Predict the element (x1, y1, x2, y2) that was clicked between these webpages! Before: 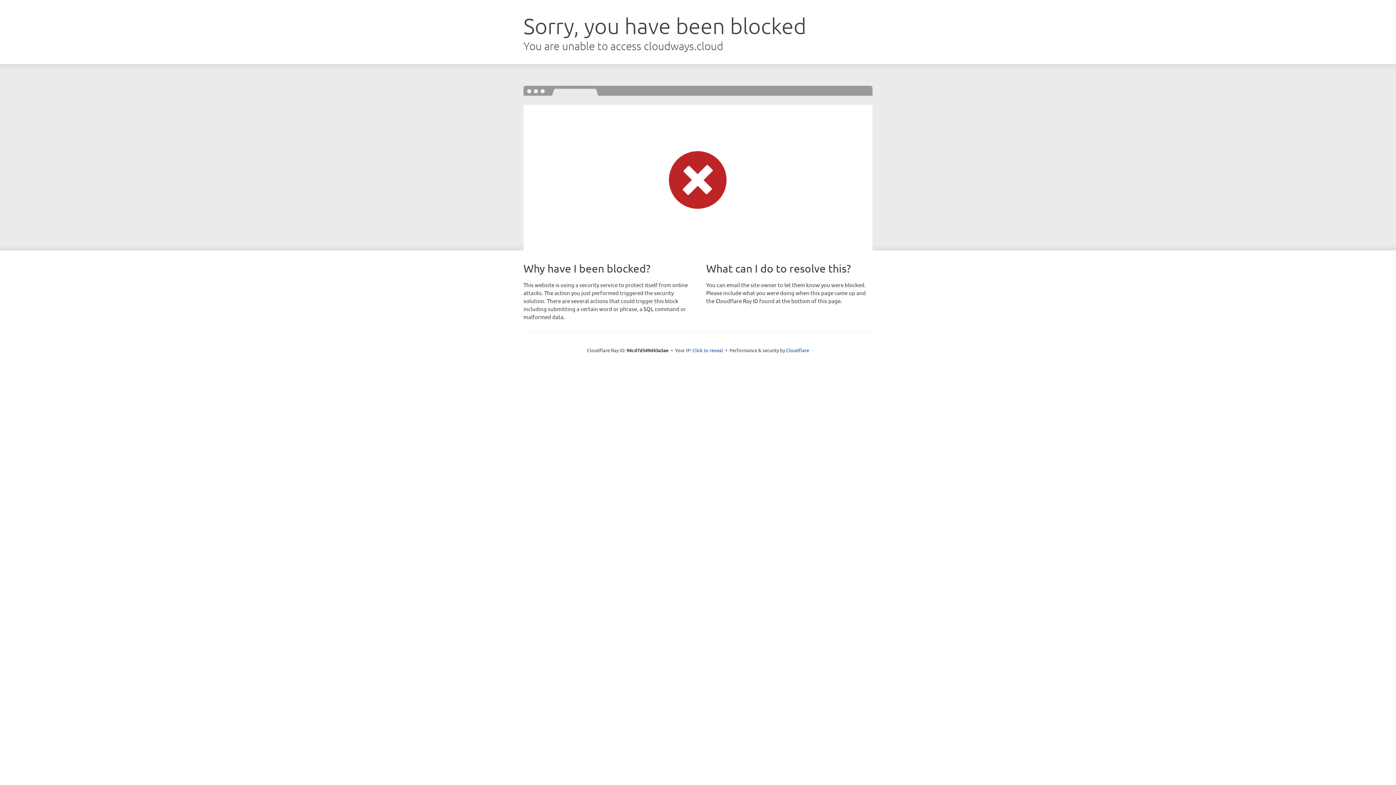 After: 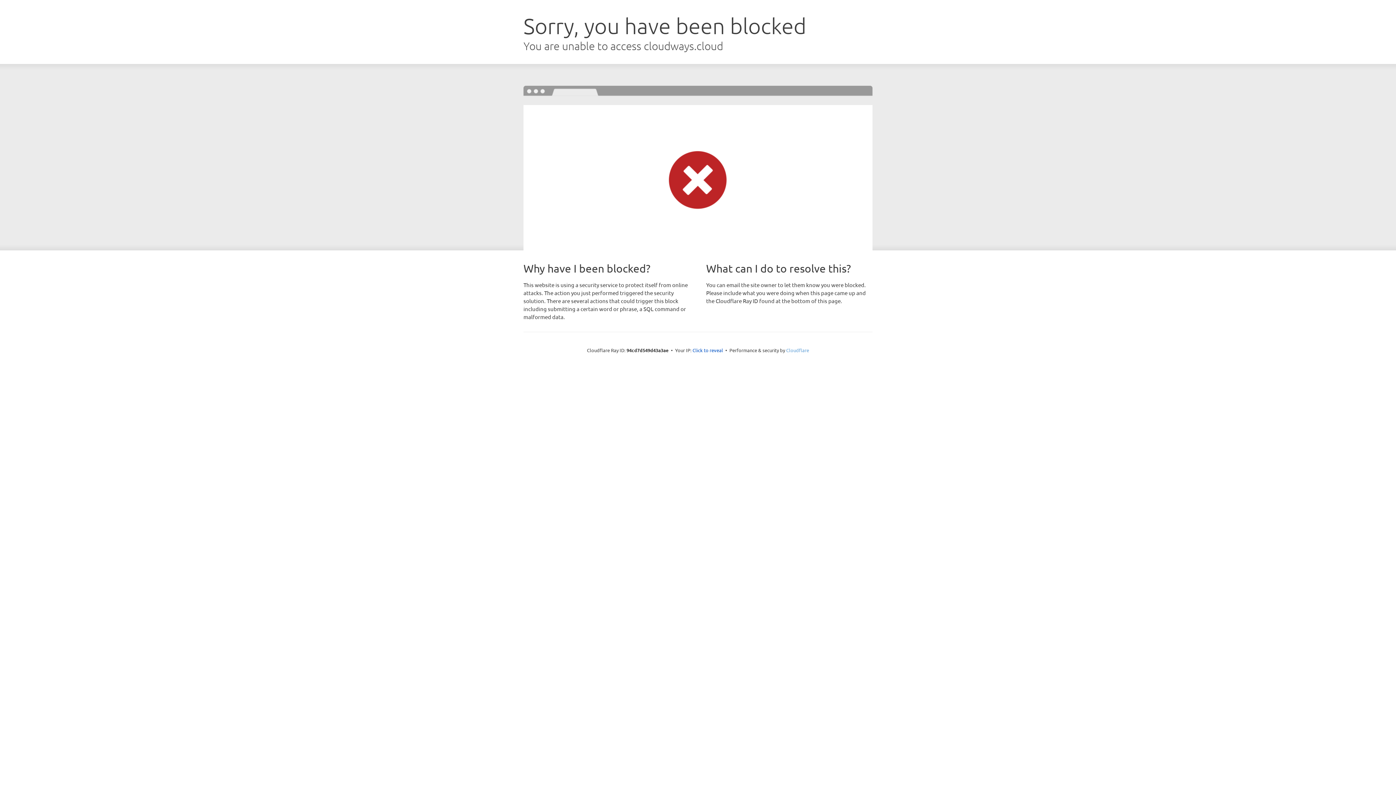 Action: bbox: (786, 347, 809, 353) label: Cloudflare